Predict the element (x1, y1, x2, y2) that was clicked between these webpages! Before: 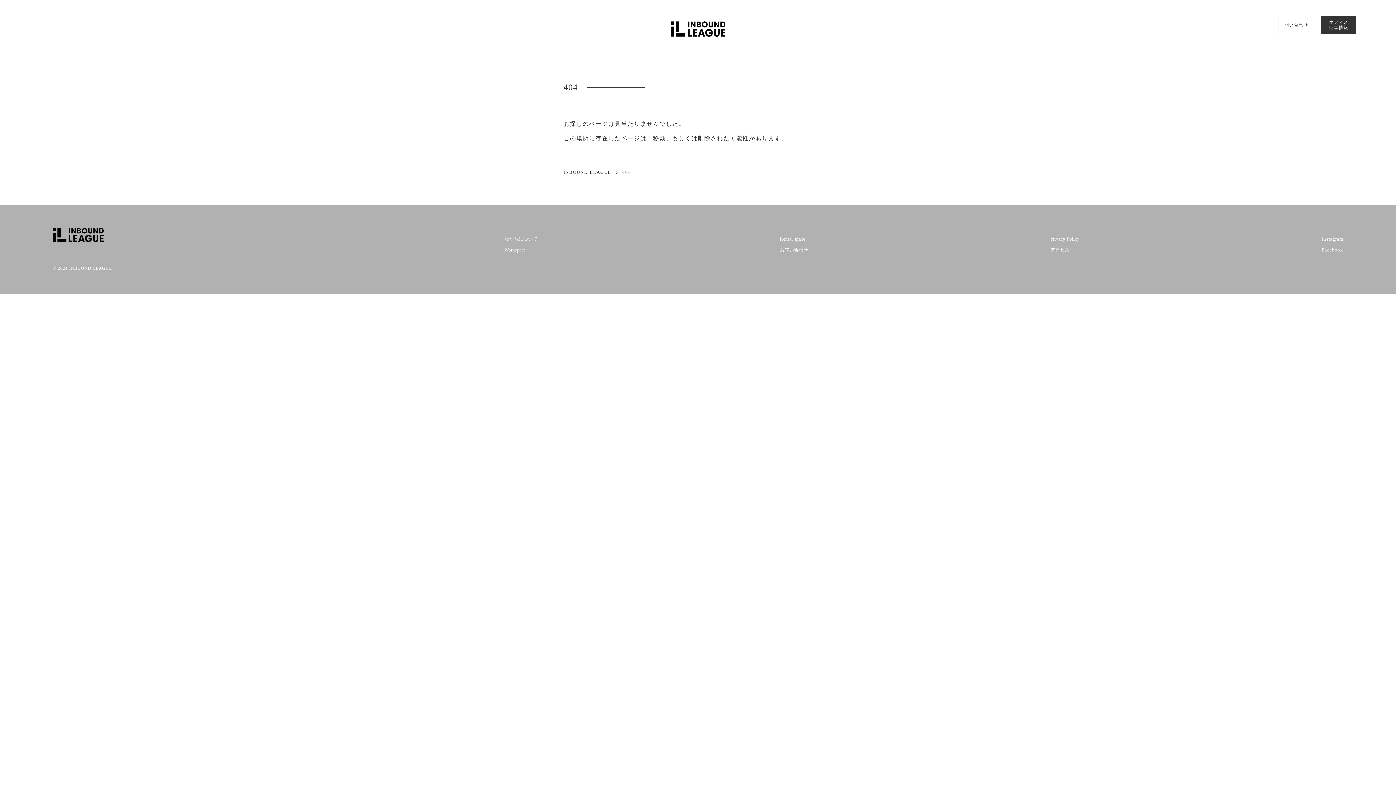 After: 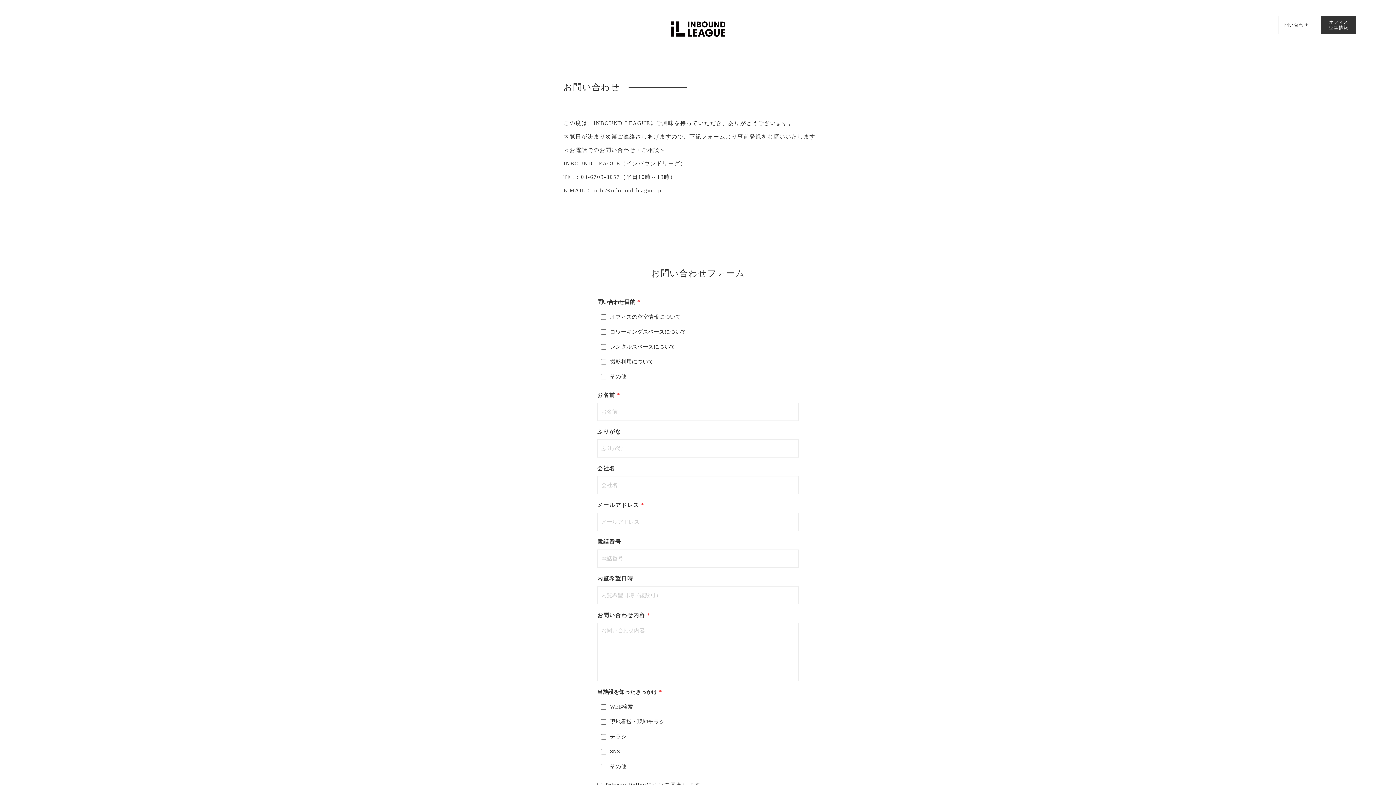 Action: bbox: (780, 244, 808, 255) label: お問い合わせ